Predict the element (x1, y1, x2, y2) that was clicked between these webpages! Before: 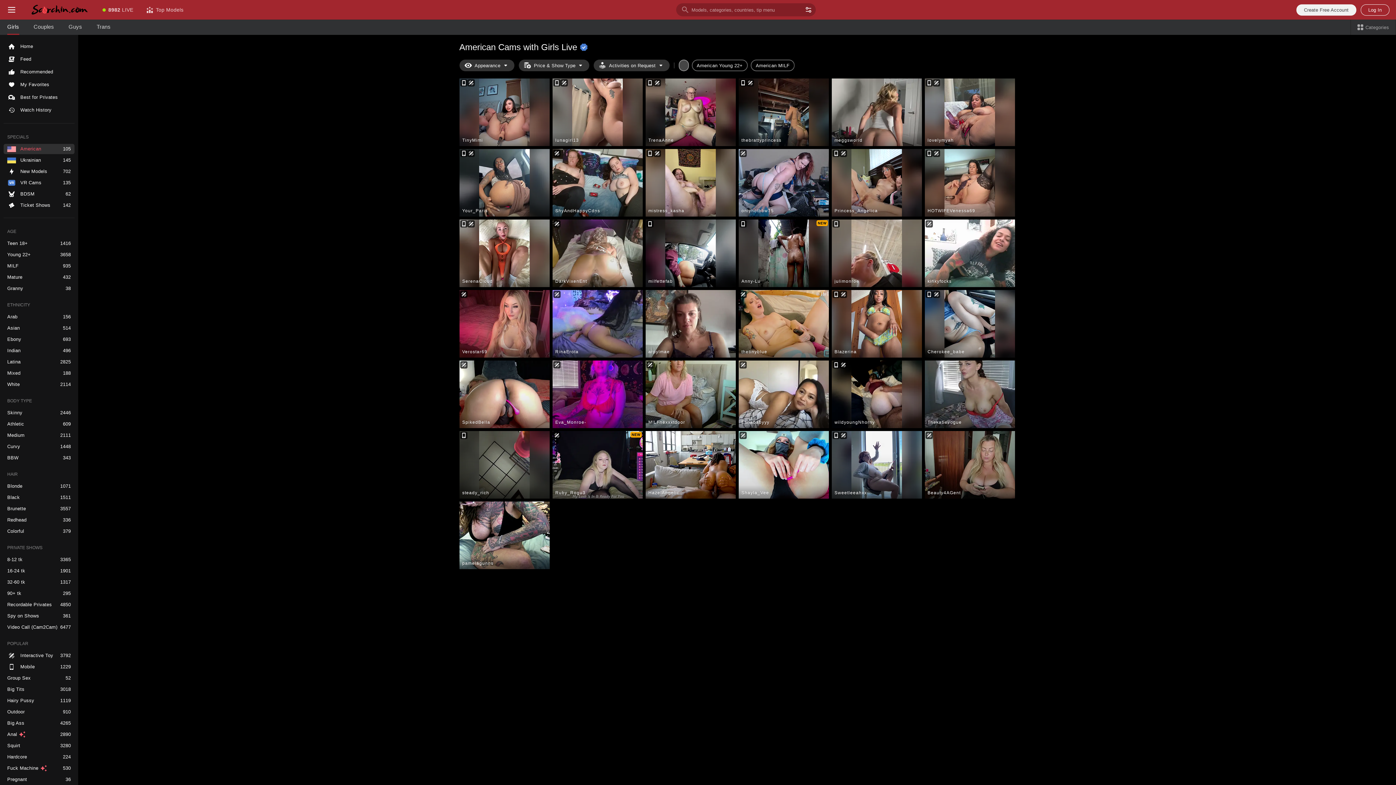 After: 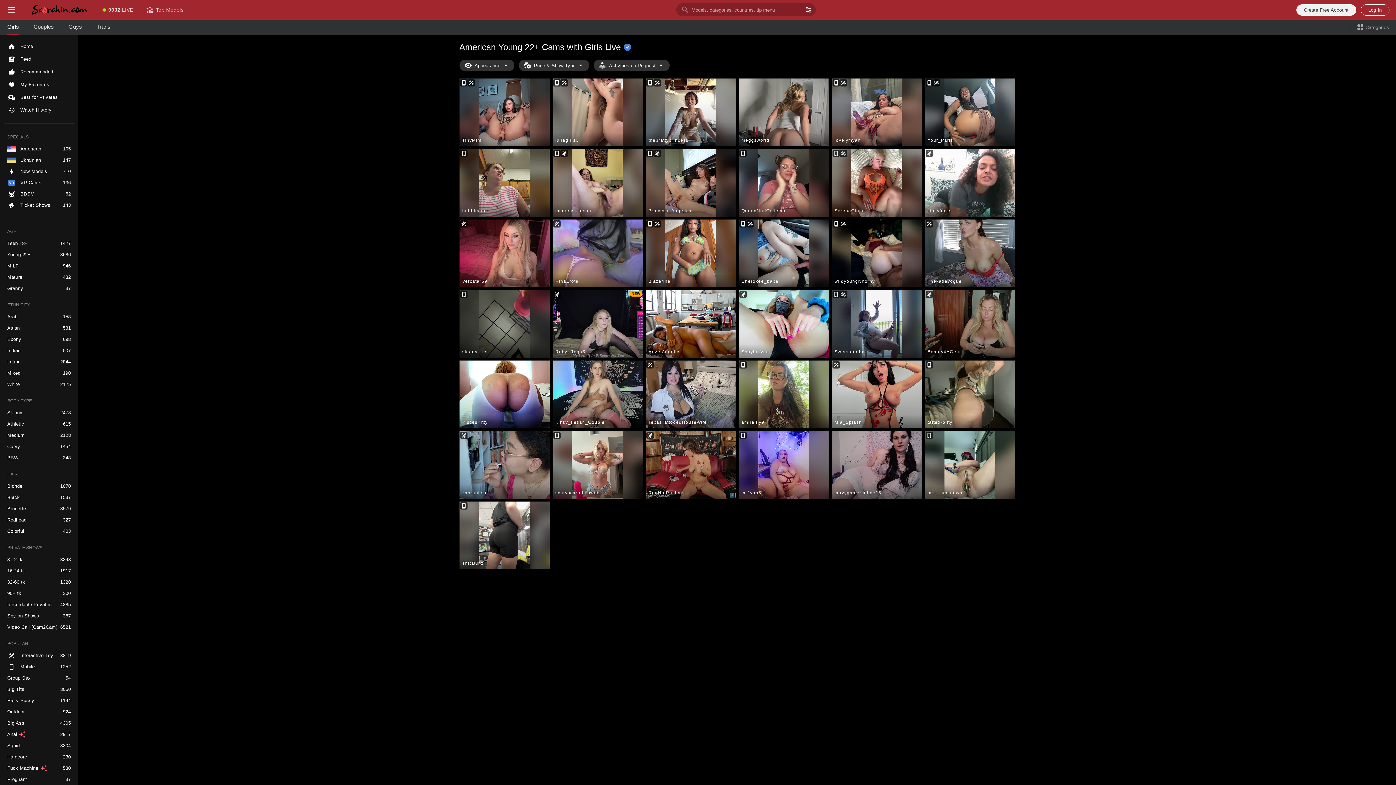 Action: bbox: (691, 59, 748, 71) label: American Young 22+